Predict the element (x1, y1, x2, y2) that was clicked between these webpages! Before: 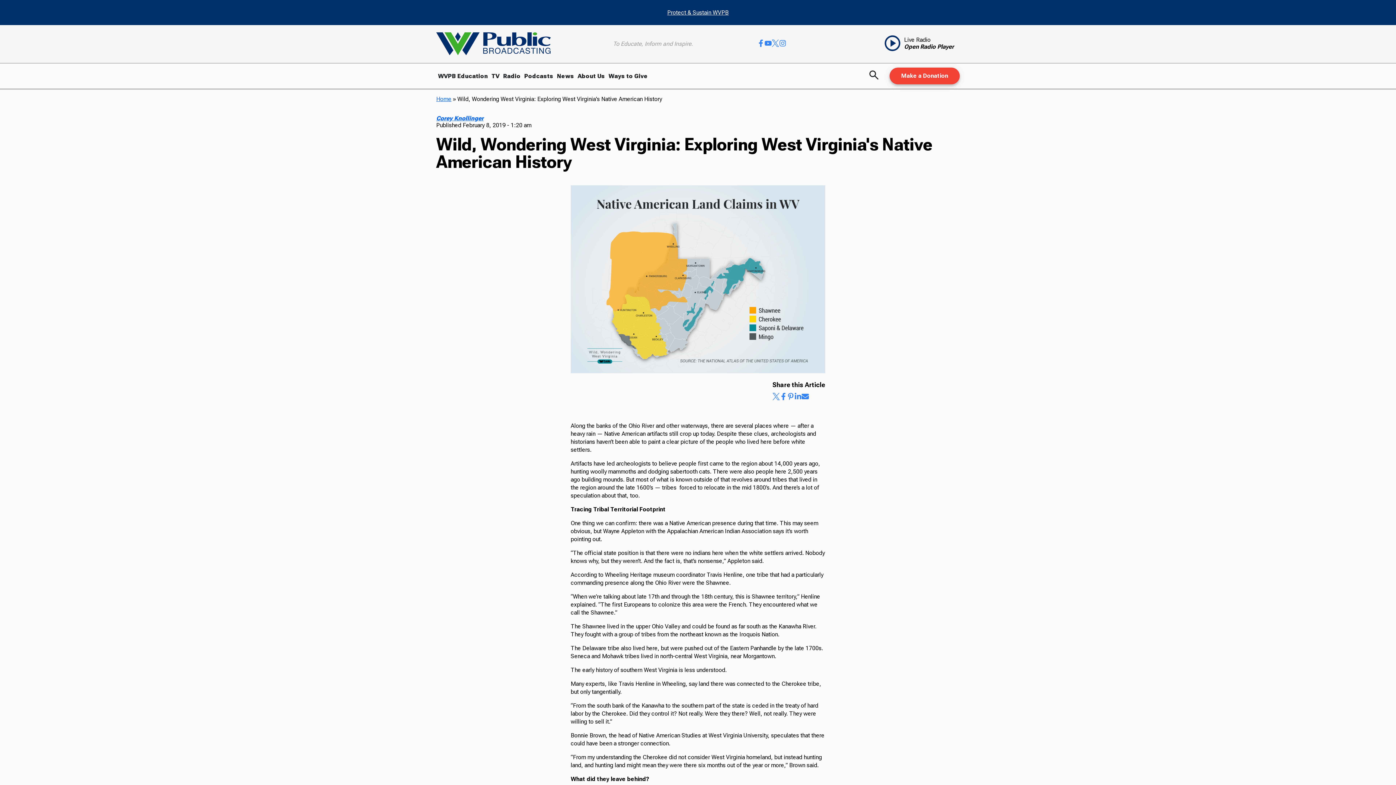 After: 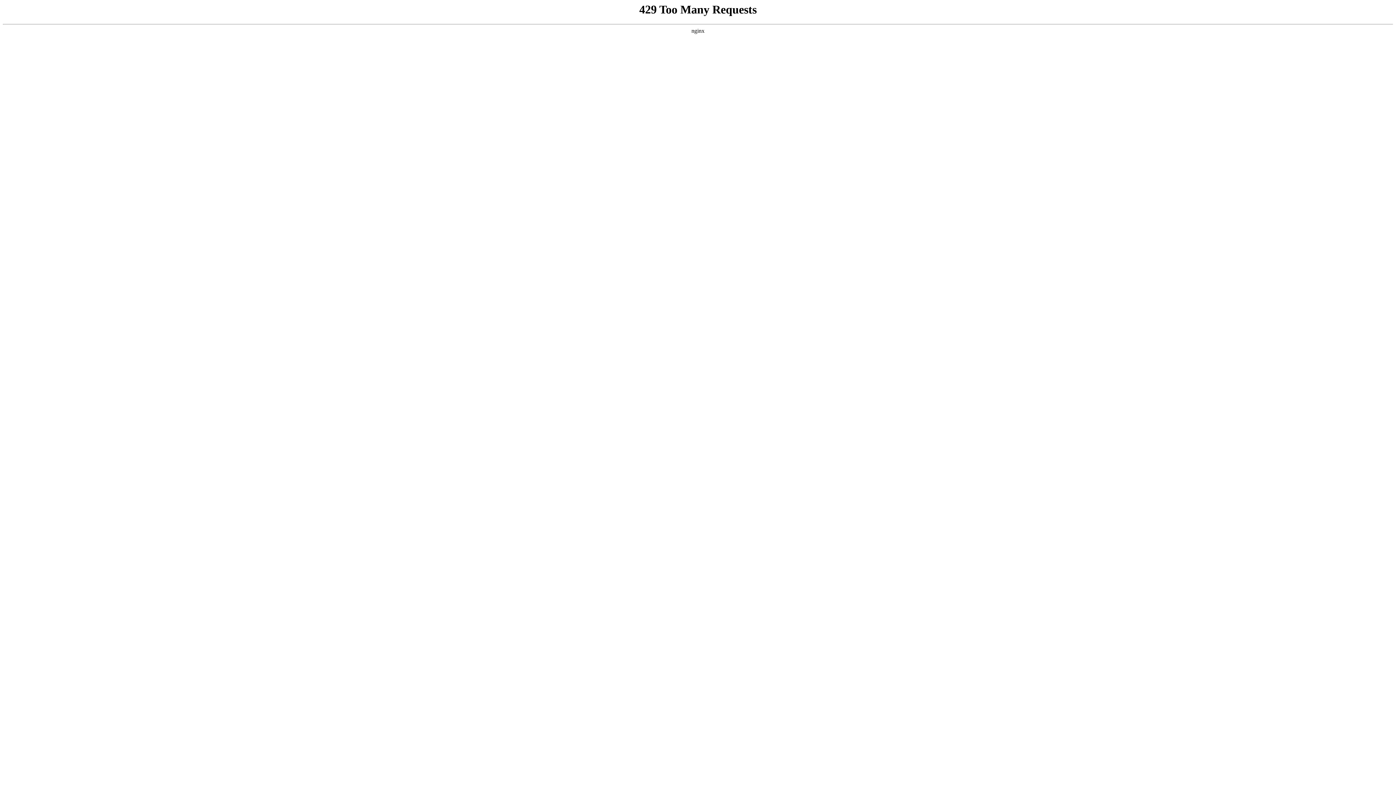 Action: bbox: (3, 3, 1392, 21) label: Protect & Sustain WVPB